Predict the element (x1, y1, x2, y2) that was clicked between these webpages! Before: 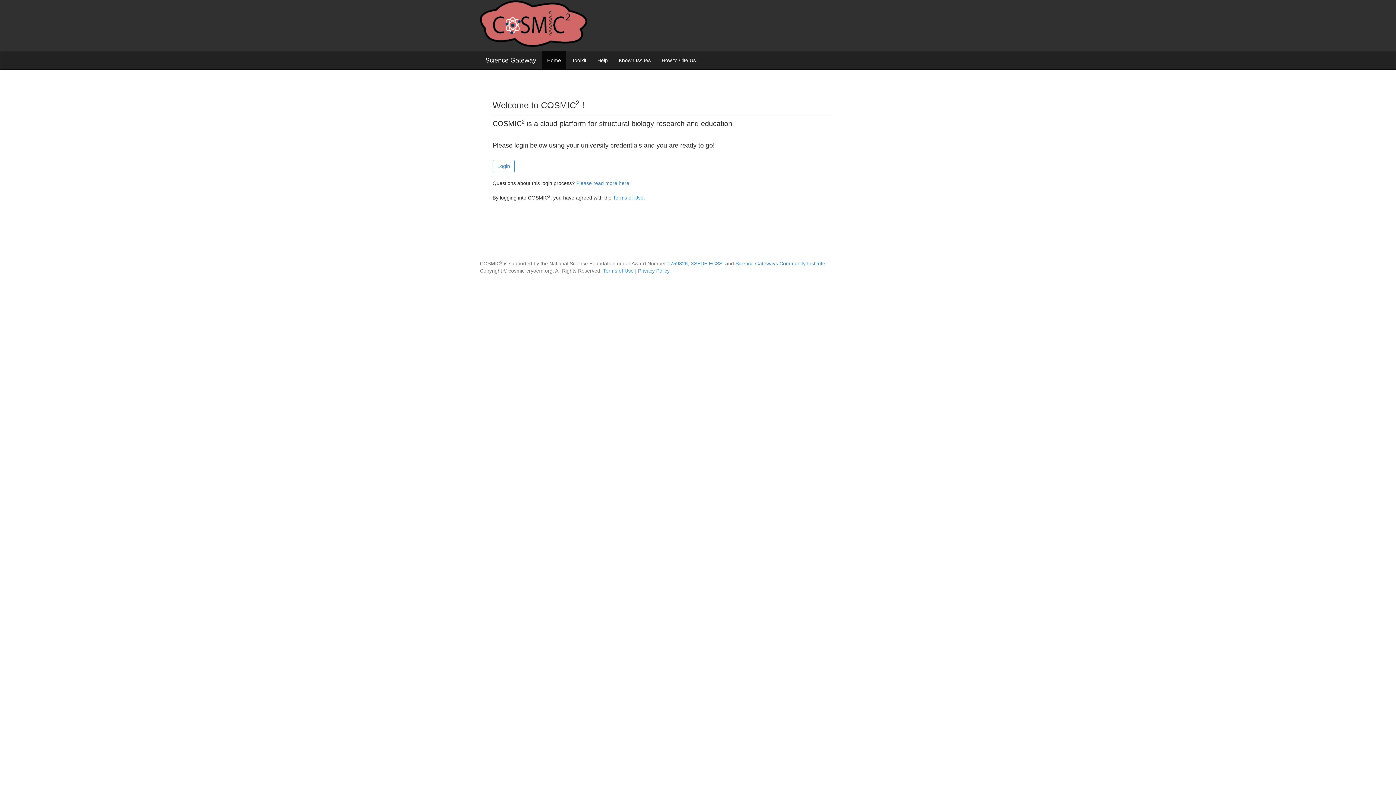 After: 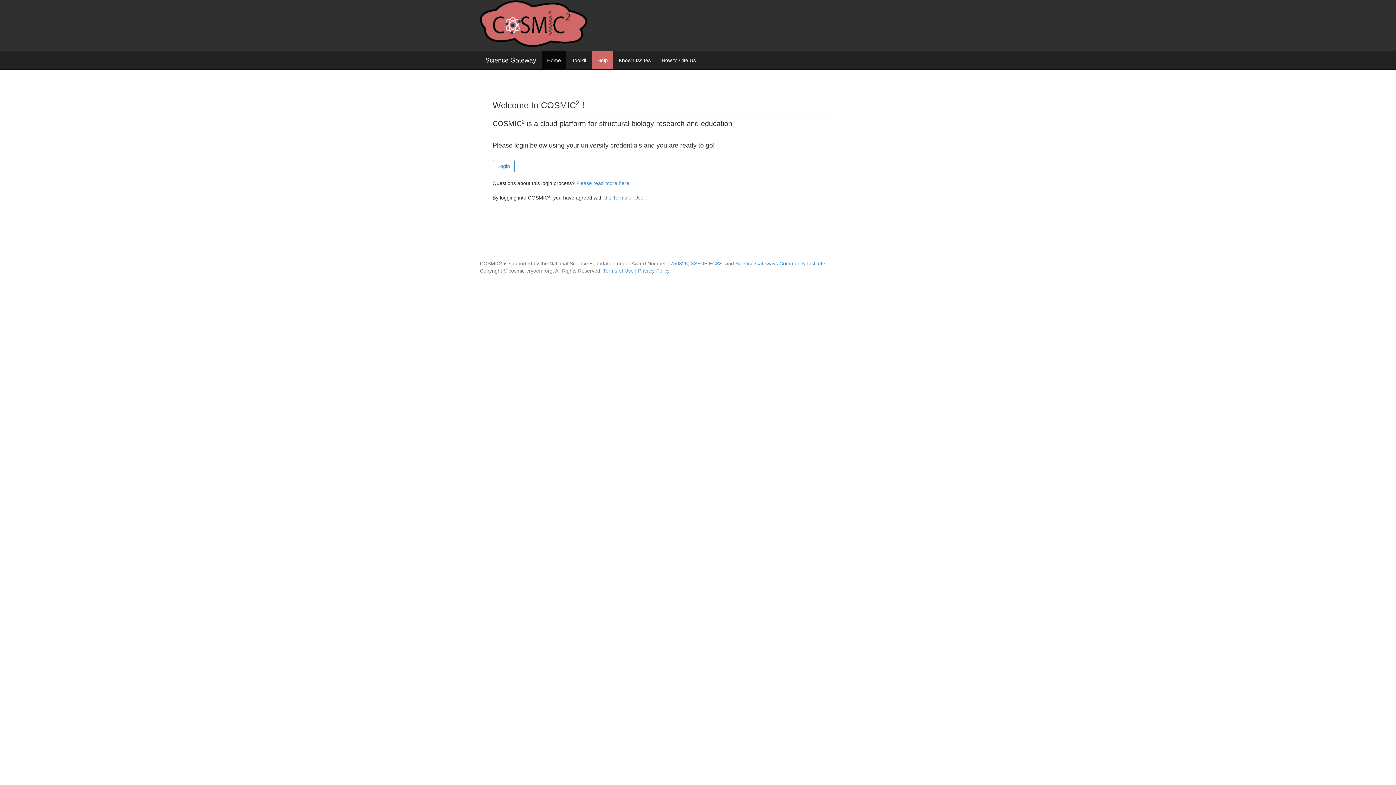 Action: label: Help bbox: (592, 51, 613, 69)